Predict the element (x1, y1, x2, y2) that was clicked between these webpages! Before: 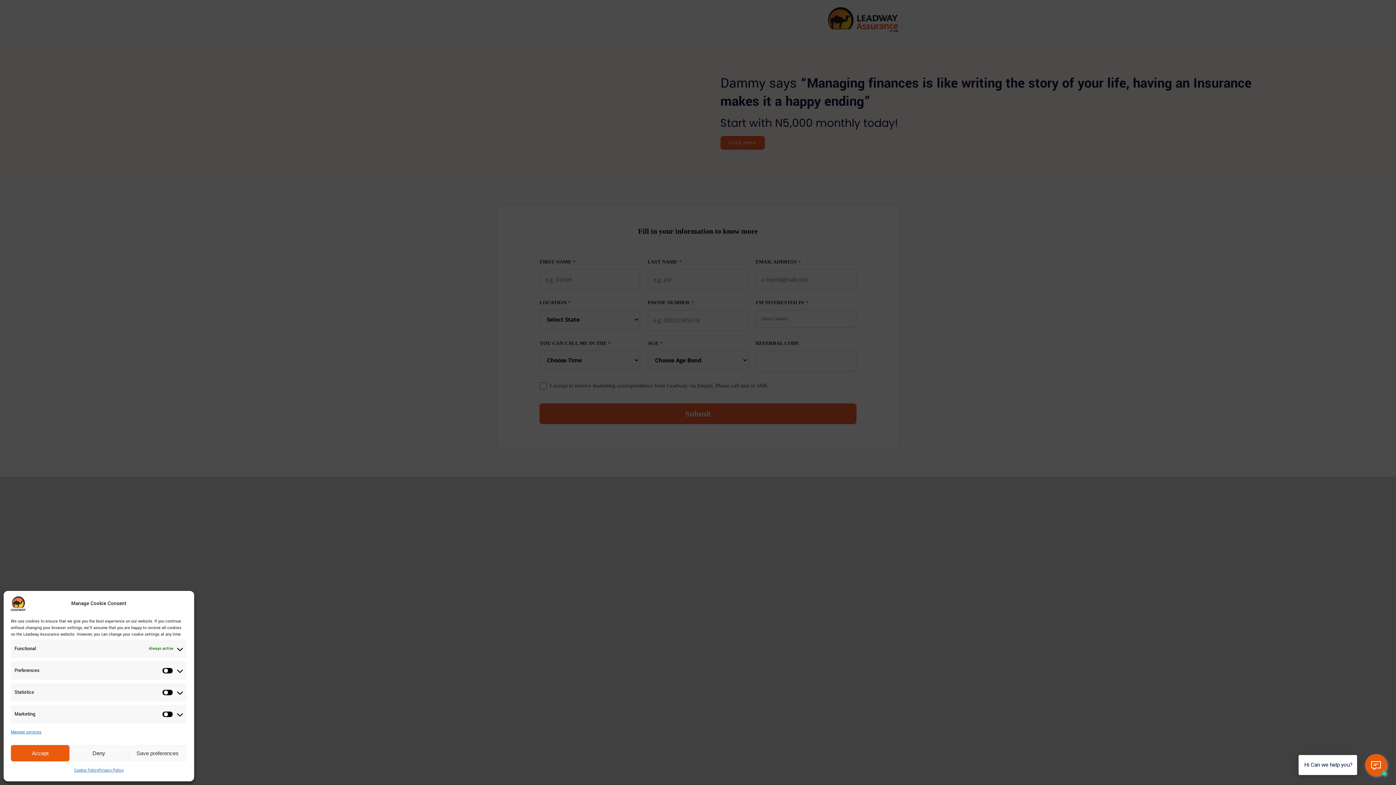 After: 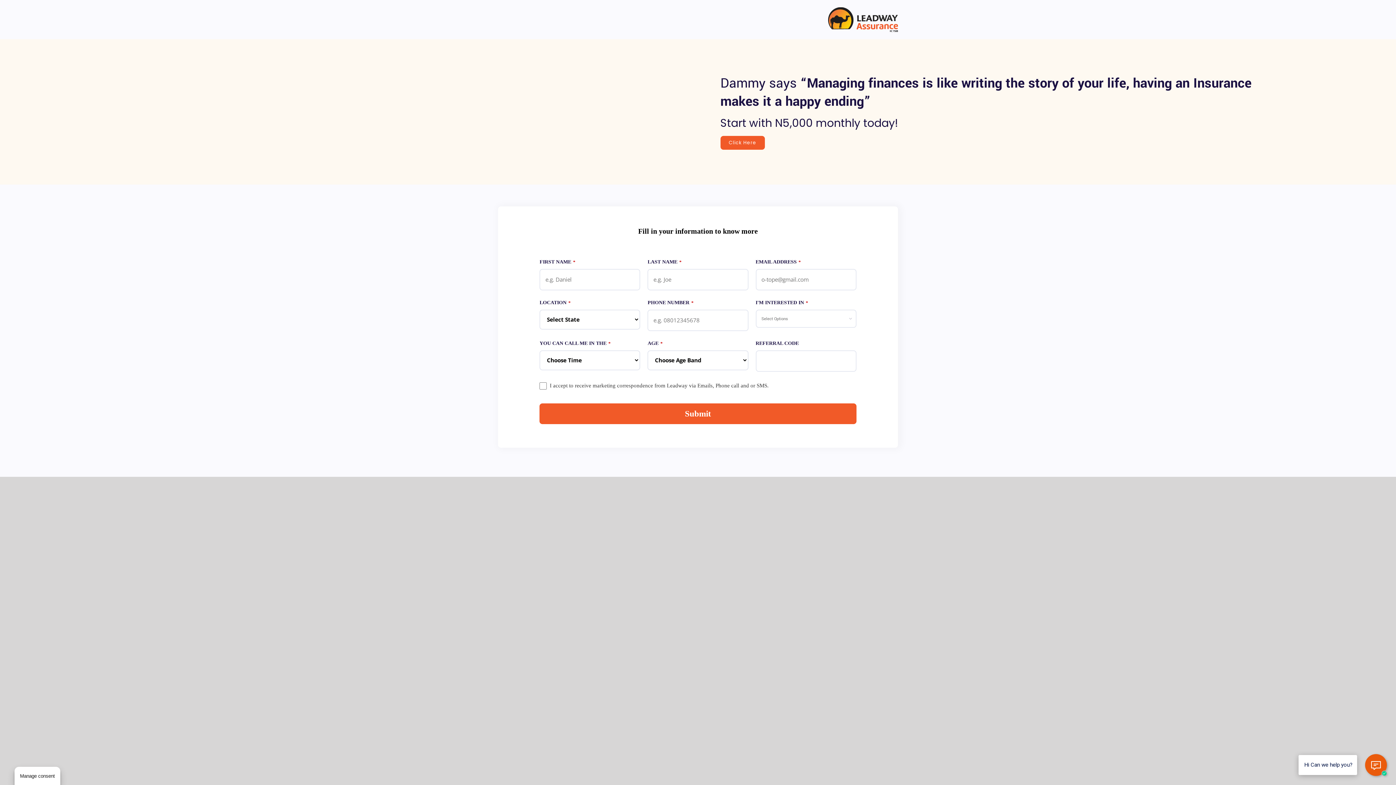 Action: bbox: (10, 745, 69, 761) label: Accept